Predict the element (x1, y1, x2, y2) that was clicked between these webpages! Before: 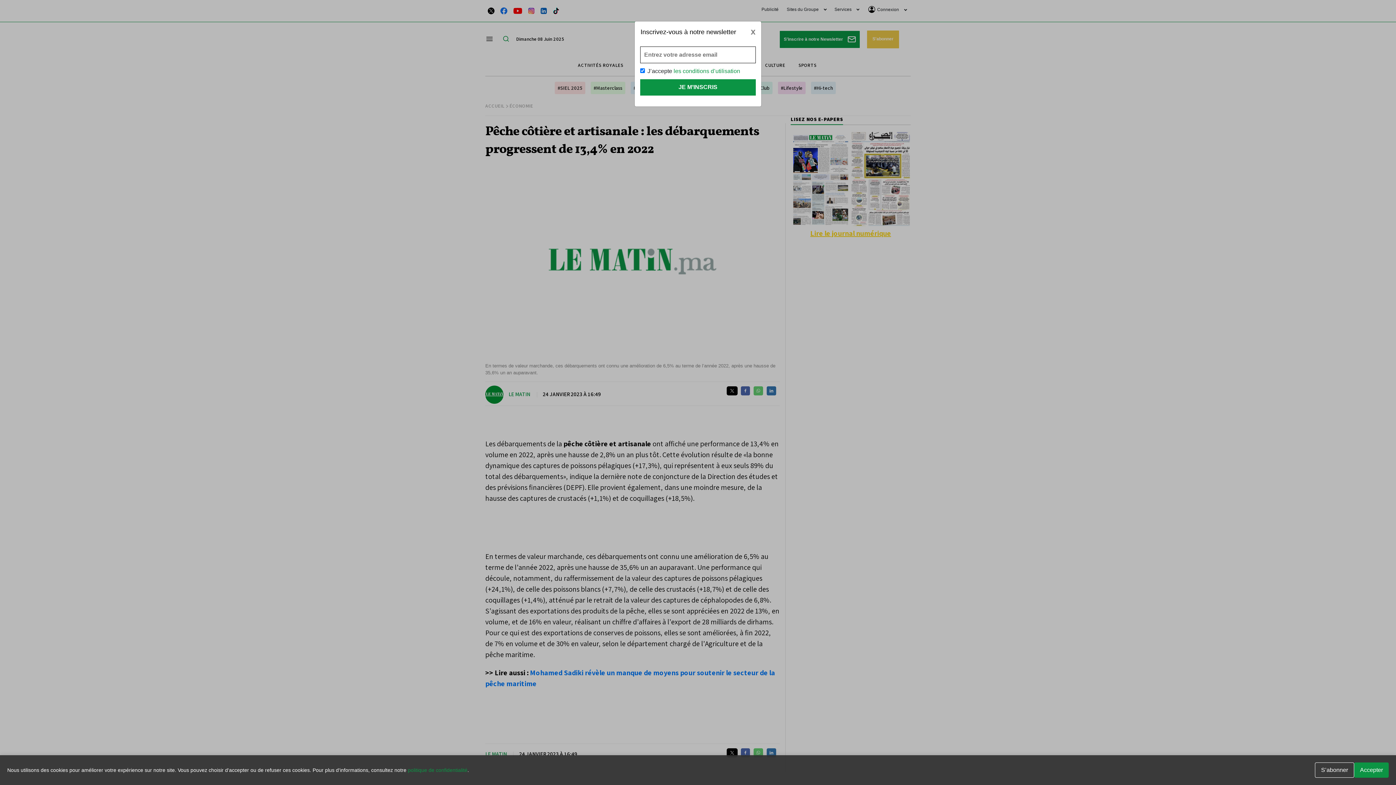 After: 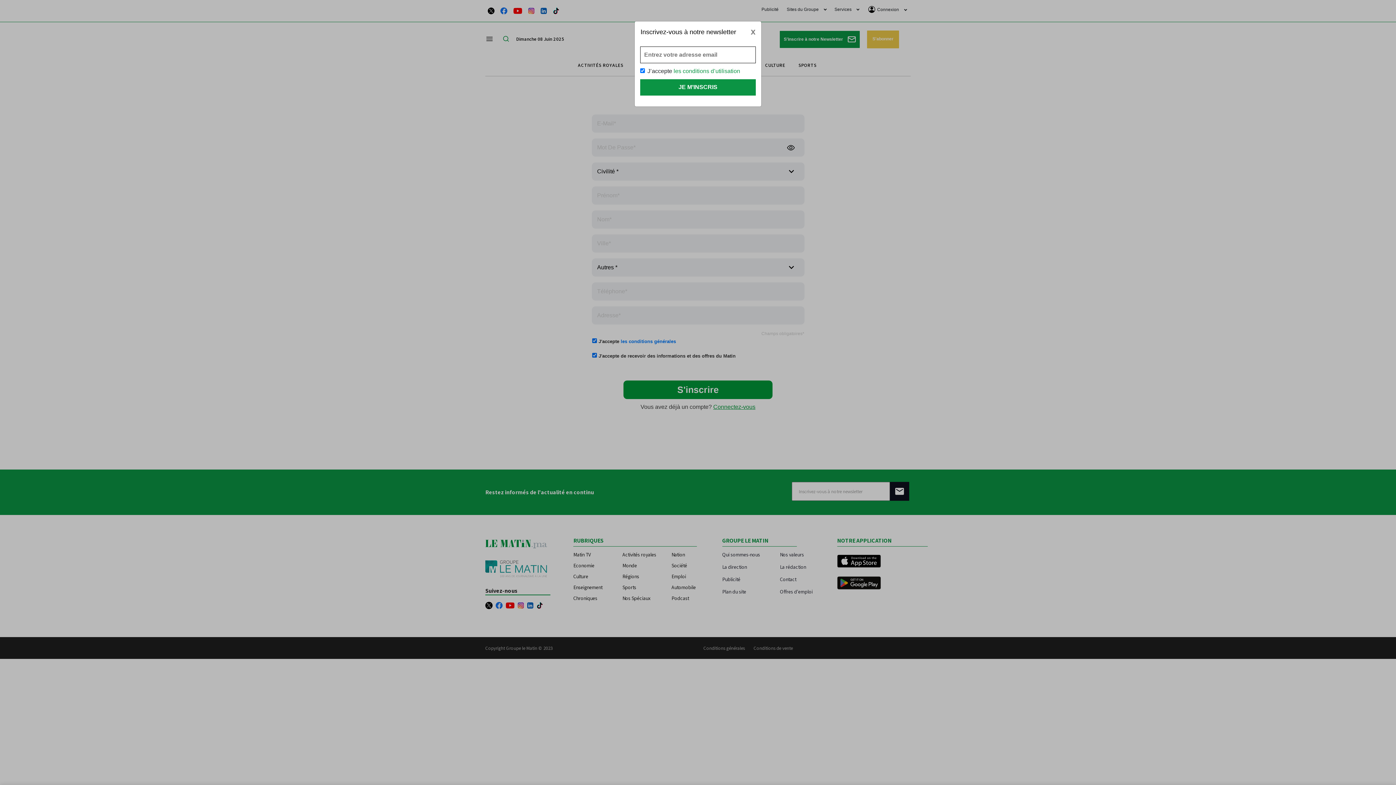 Action: bbox: (1315, 762, 1354, 778) label: S’abonner